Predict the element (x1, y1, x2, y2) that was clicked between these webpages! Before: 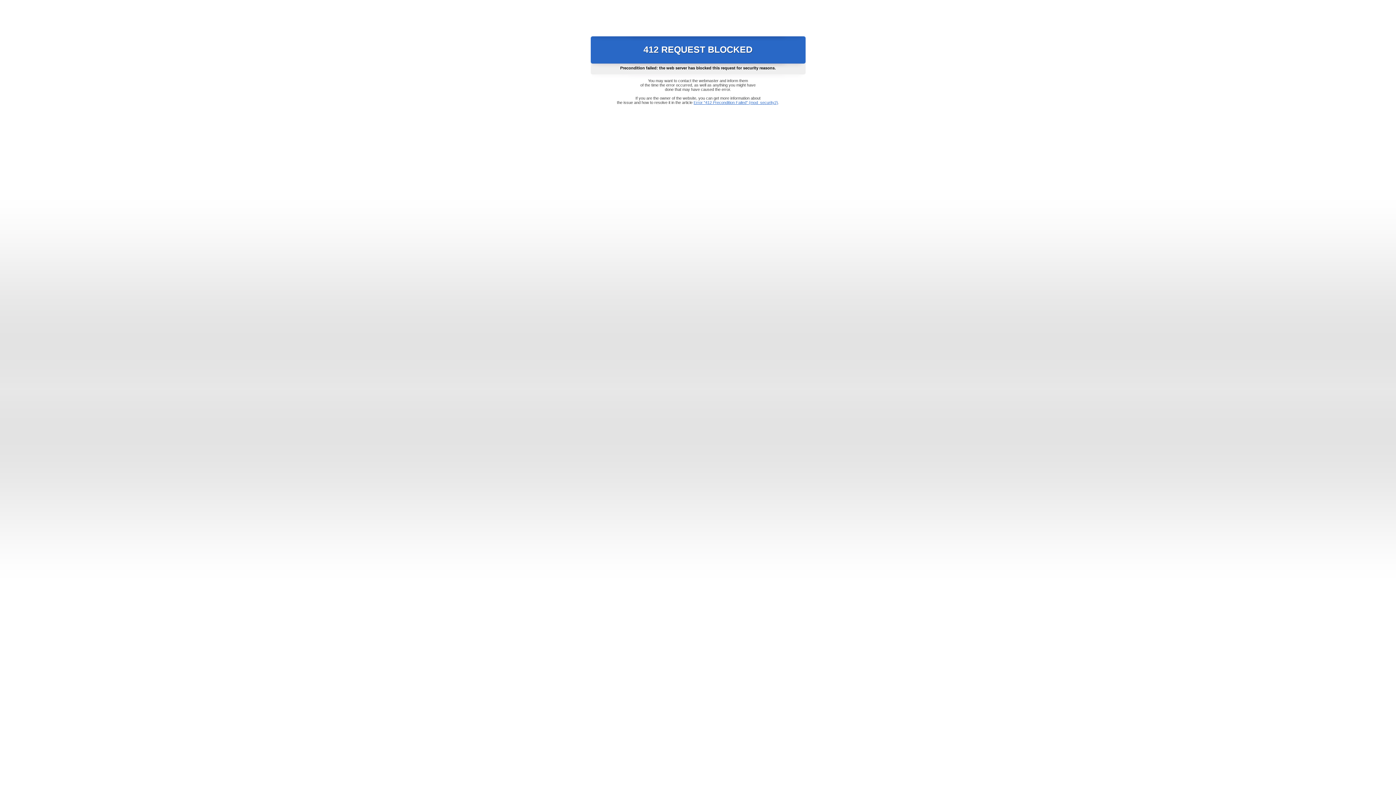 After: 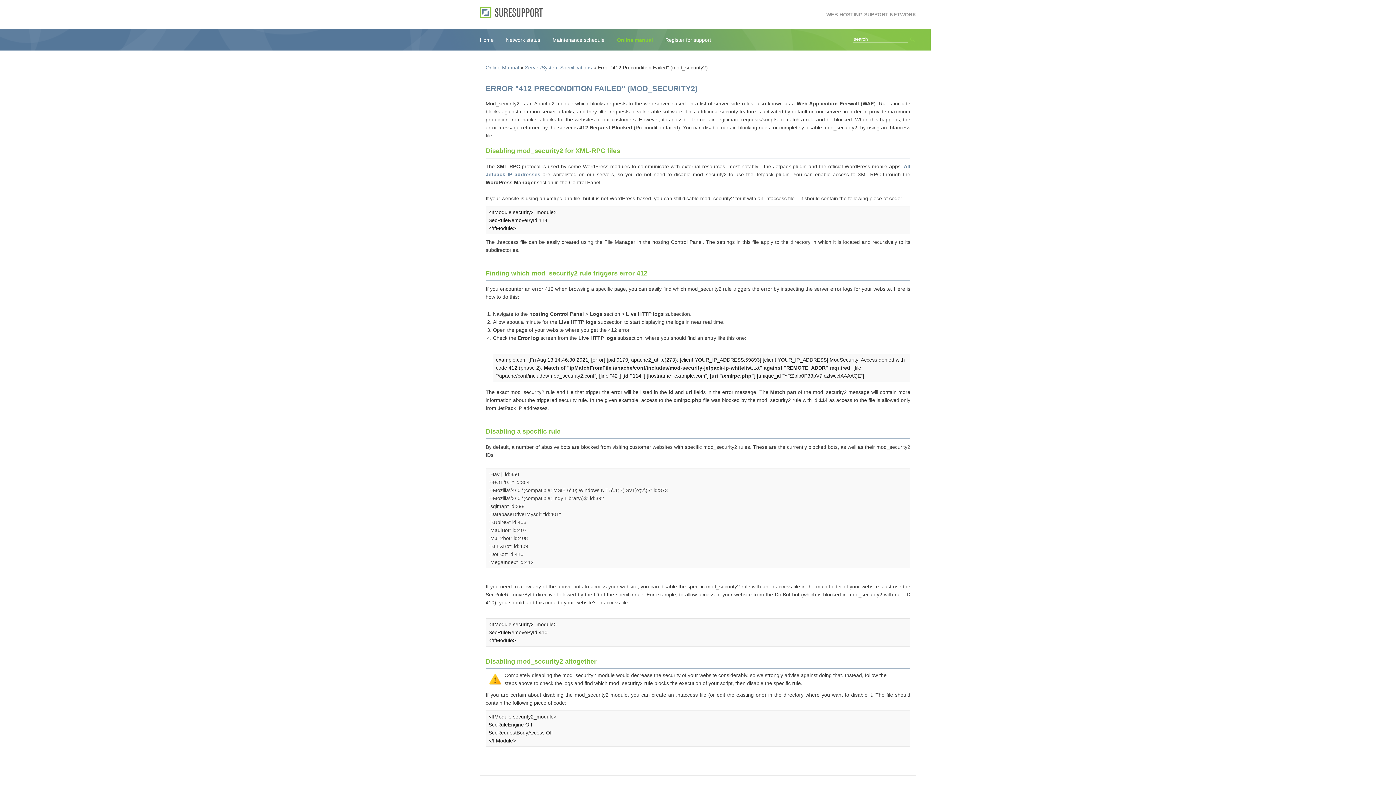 Action: label: Error "412 Precondition Failed" (mod_security2) bbox: (693, 100, 778, 104)